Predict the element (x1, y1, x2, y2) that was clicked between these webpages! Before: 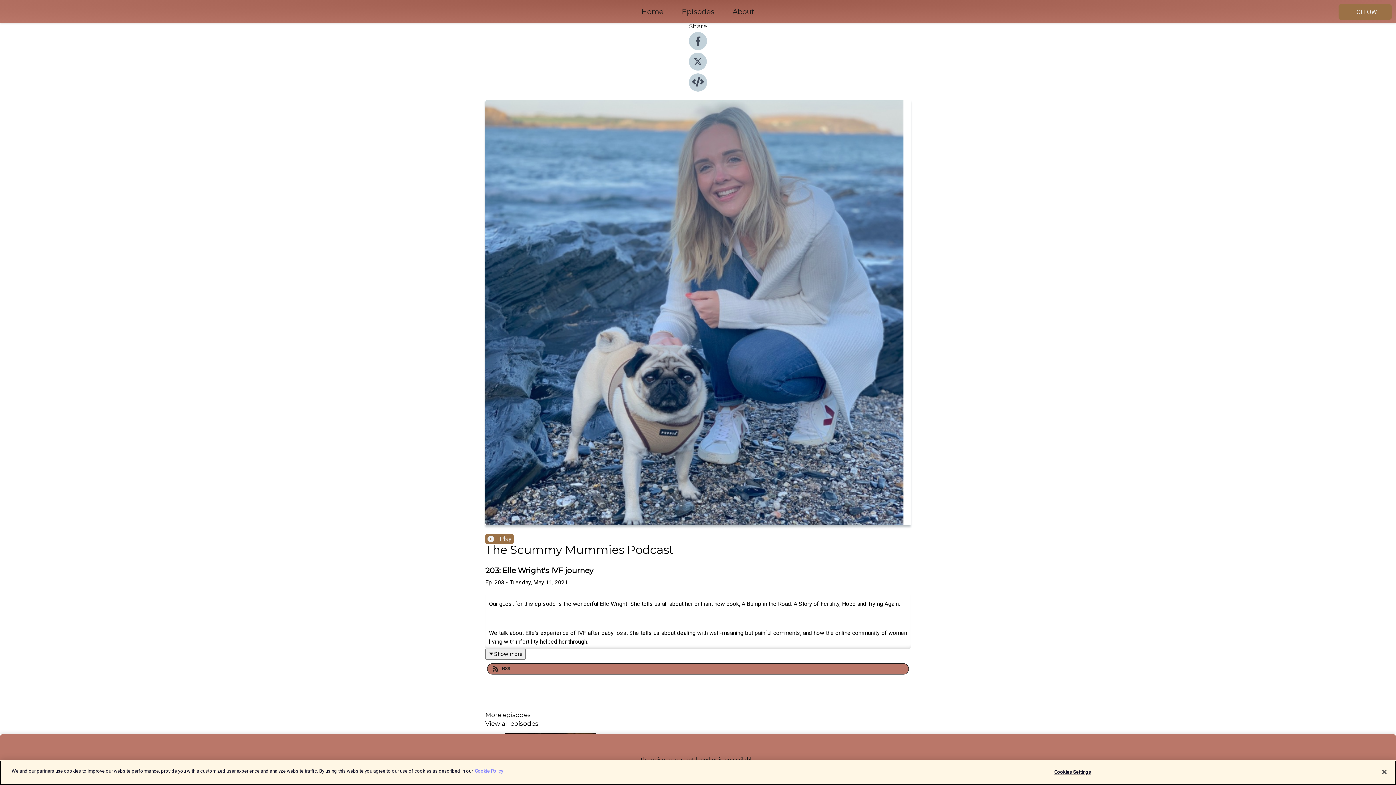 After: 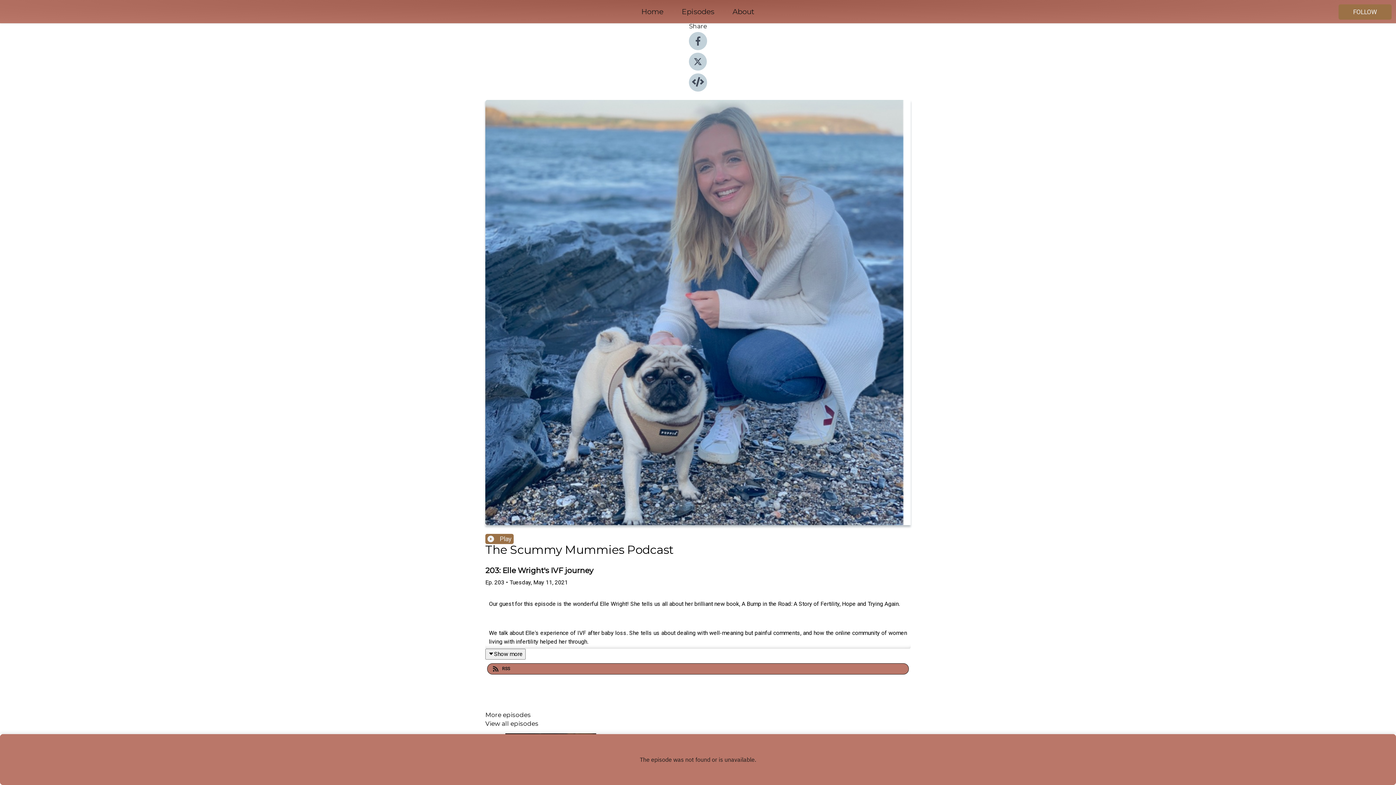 Action: bbox: (1376, 764, 1392, 780) label: Close